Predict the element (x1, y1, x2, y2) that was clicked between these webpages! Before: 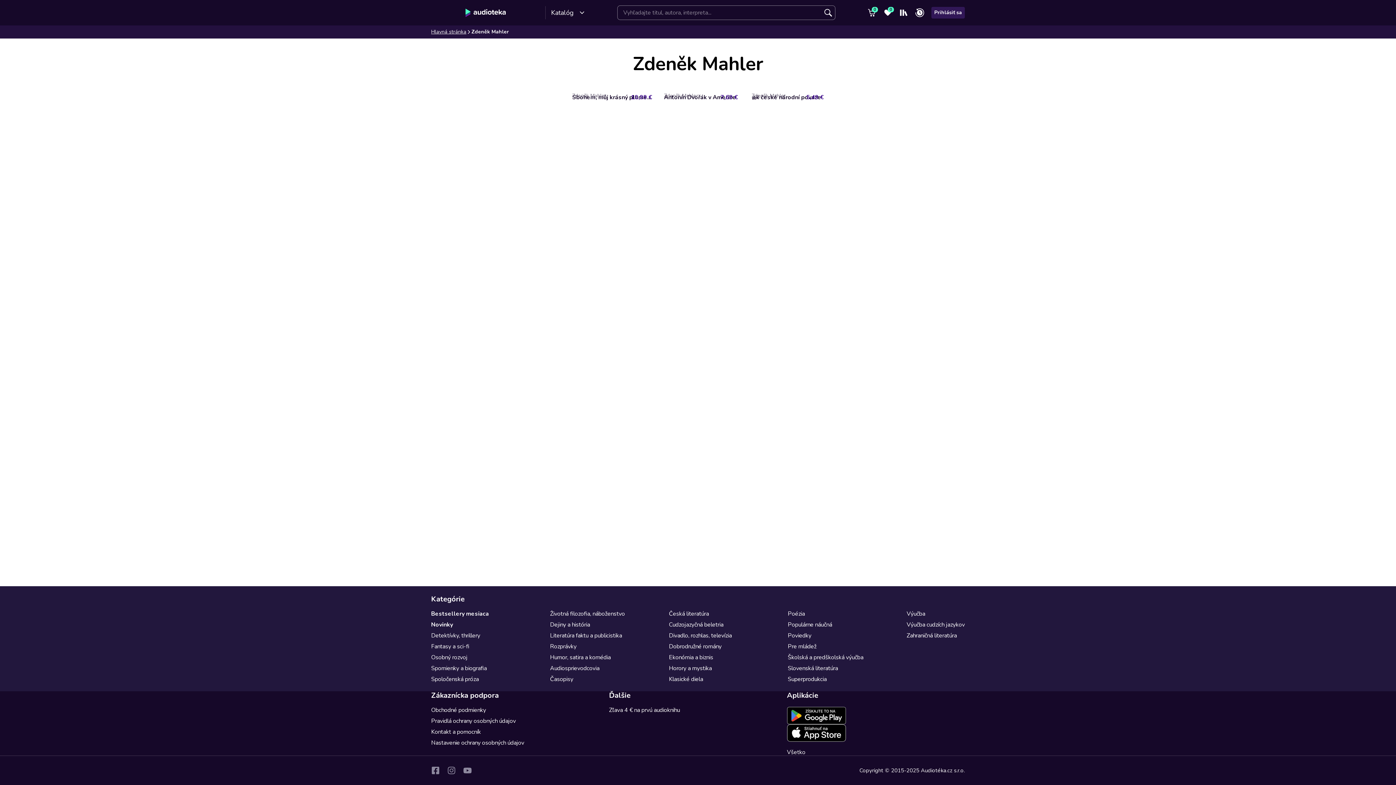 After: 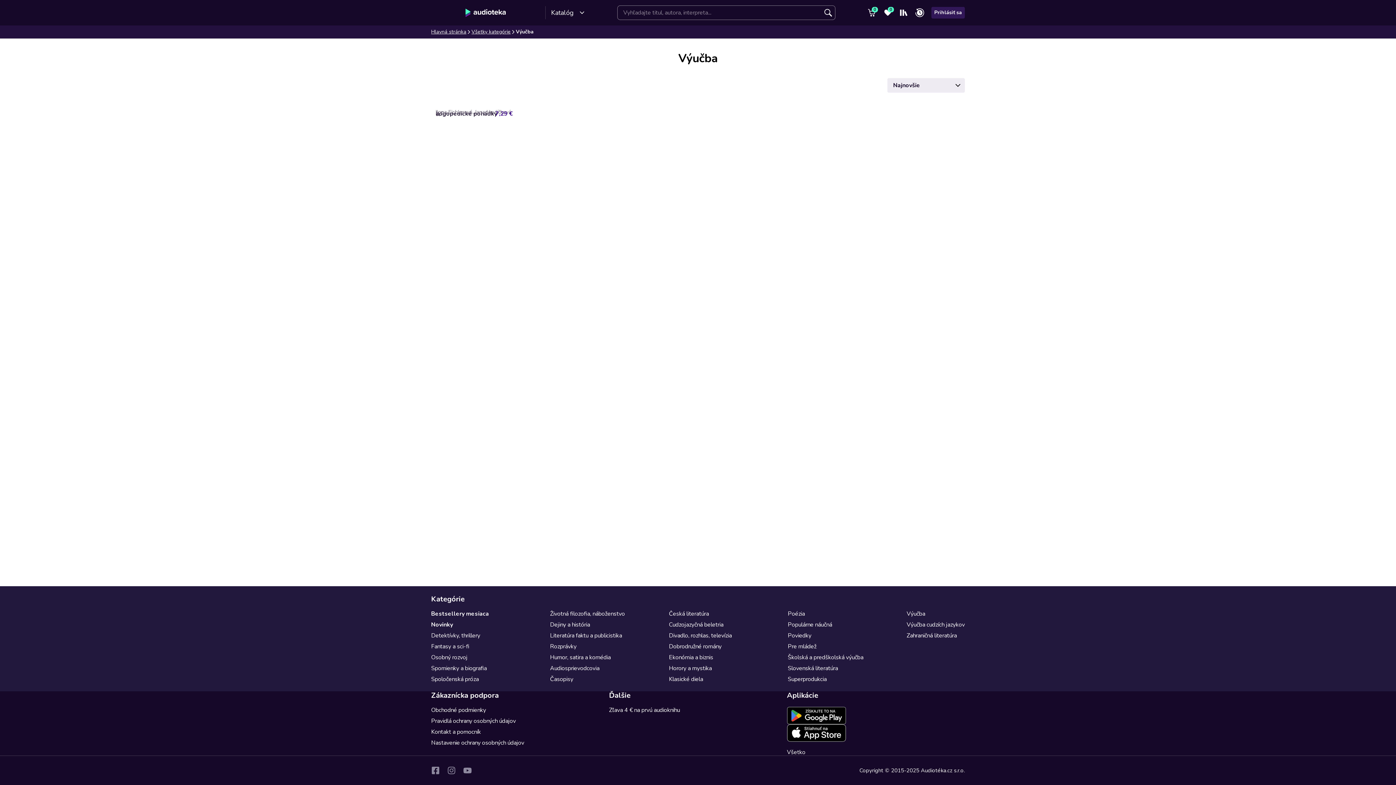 Action: bbox: (906, 610, 925, 618) label: Výučba